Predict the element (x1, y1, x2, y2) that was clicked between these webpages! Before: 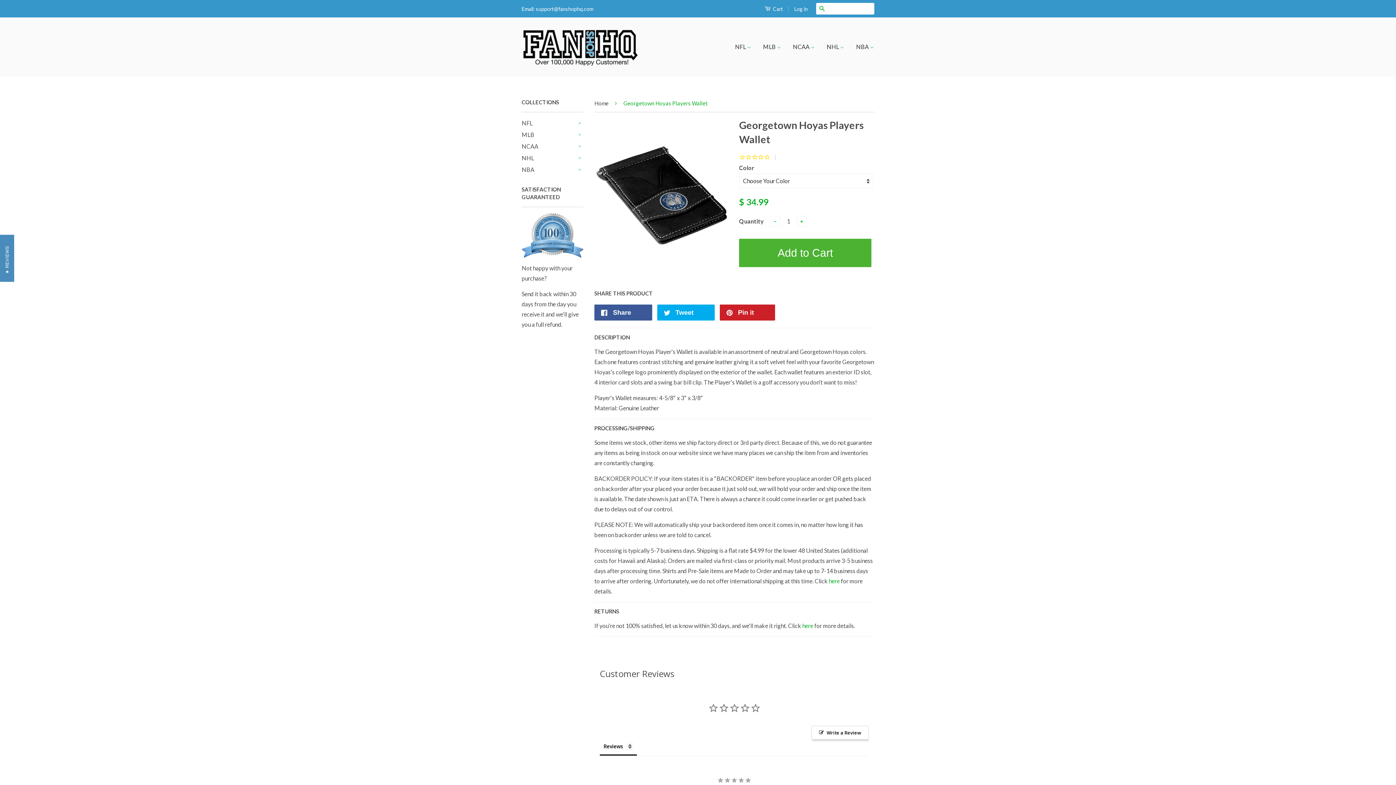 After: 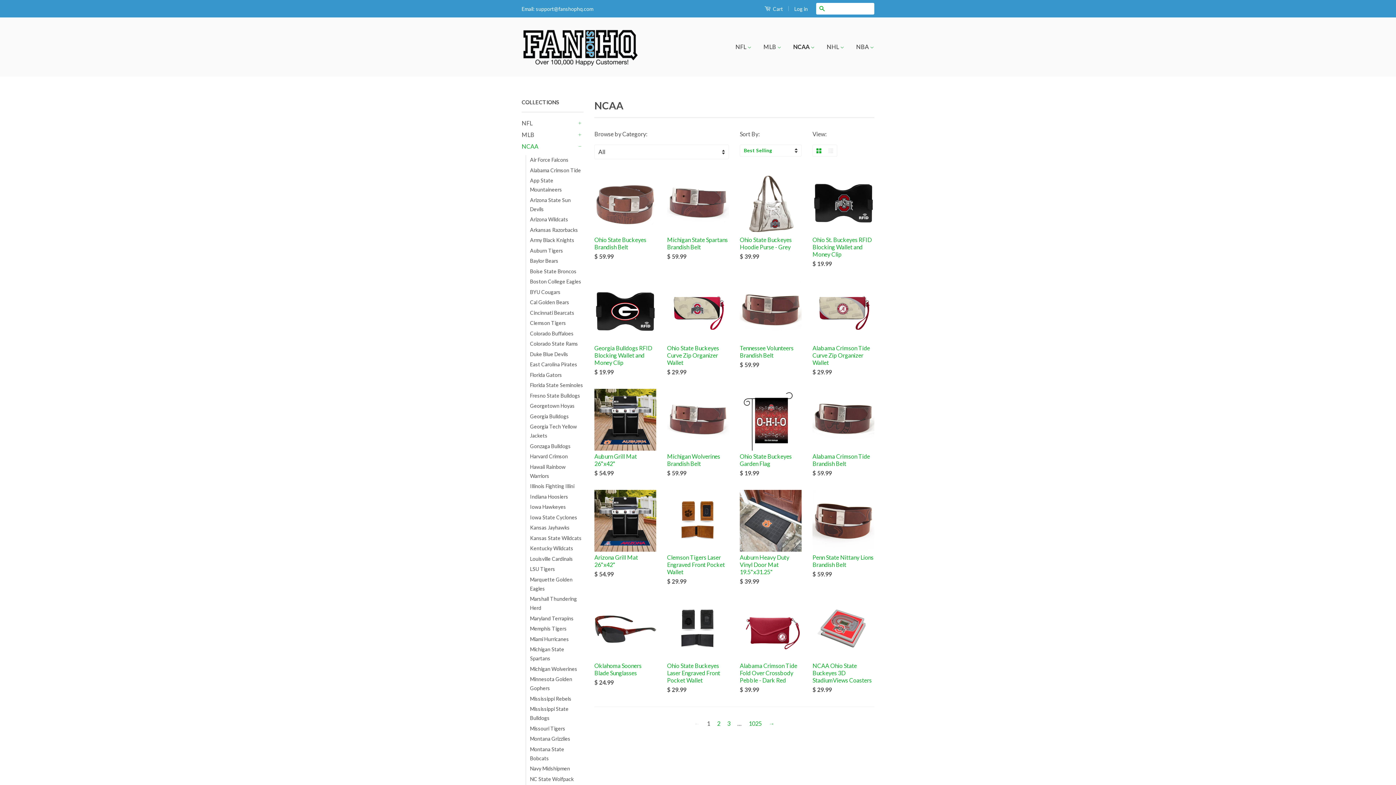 Action: label: NCAA bbox: (521, 141, 576, 151)